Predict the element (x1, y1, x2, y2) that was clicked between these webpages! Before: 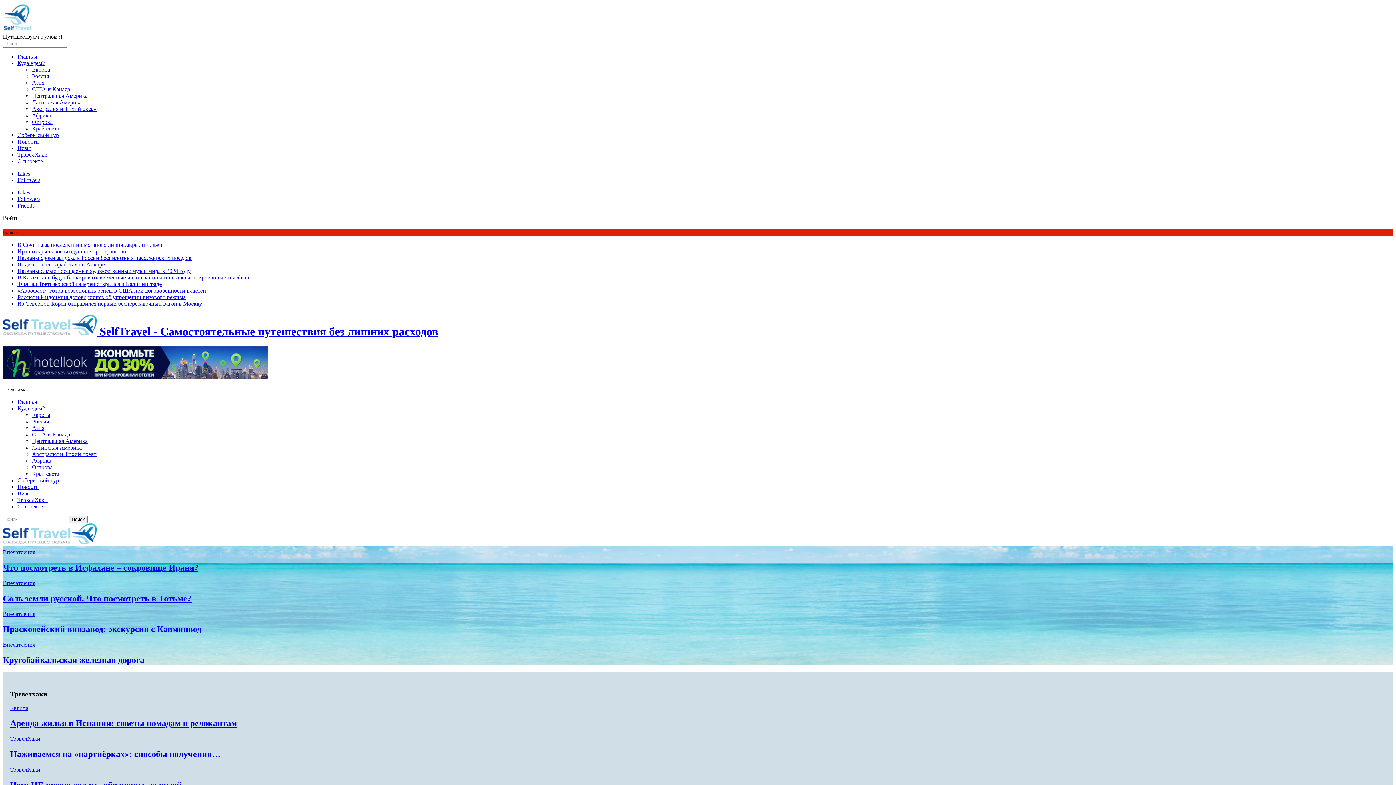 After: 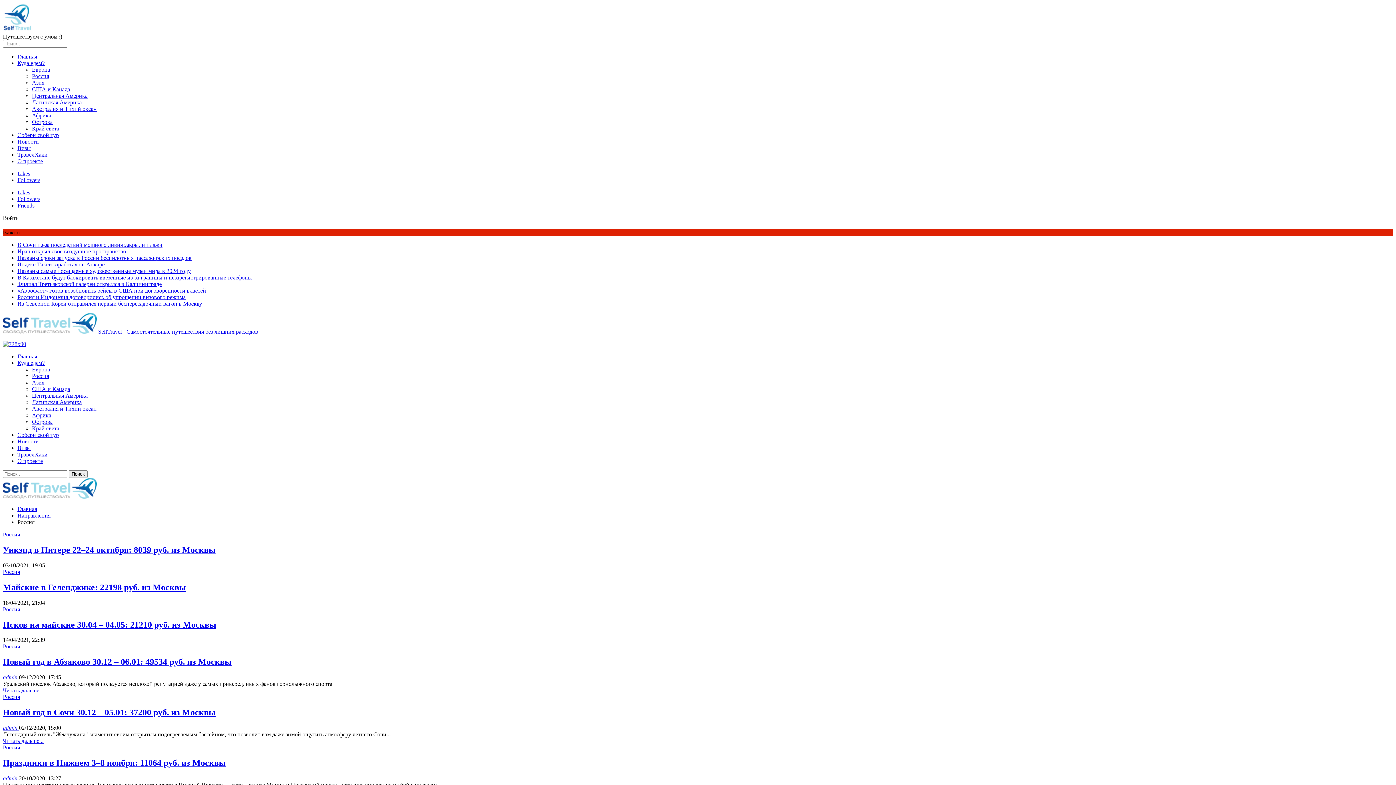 Action: label: Россия bbox: (32, 73, 49, 79)